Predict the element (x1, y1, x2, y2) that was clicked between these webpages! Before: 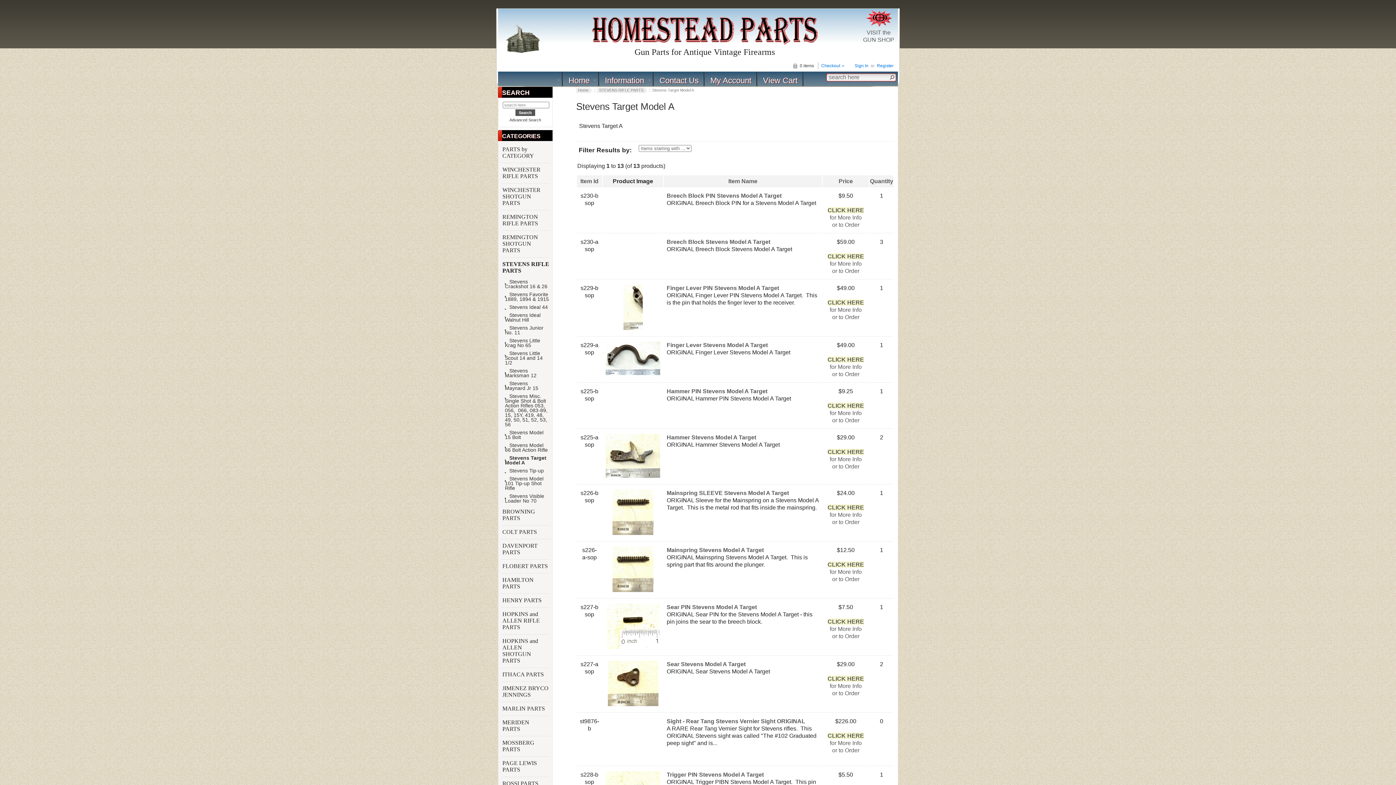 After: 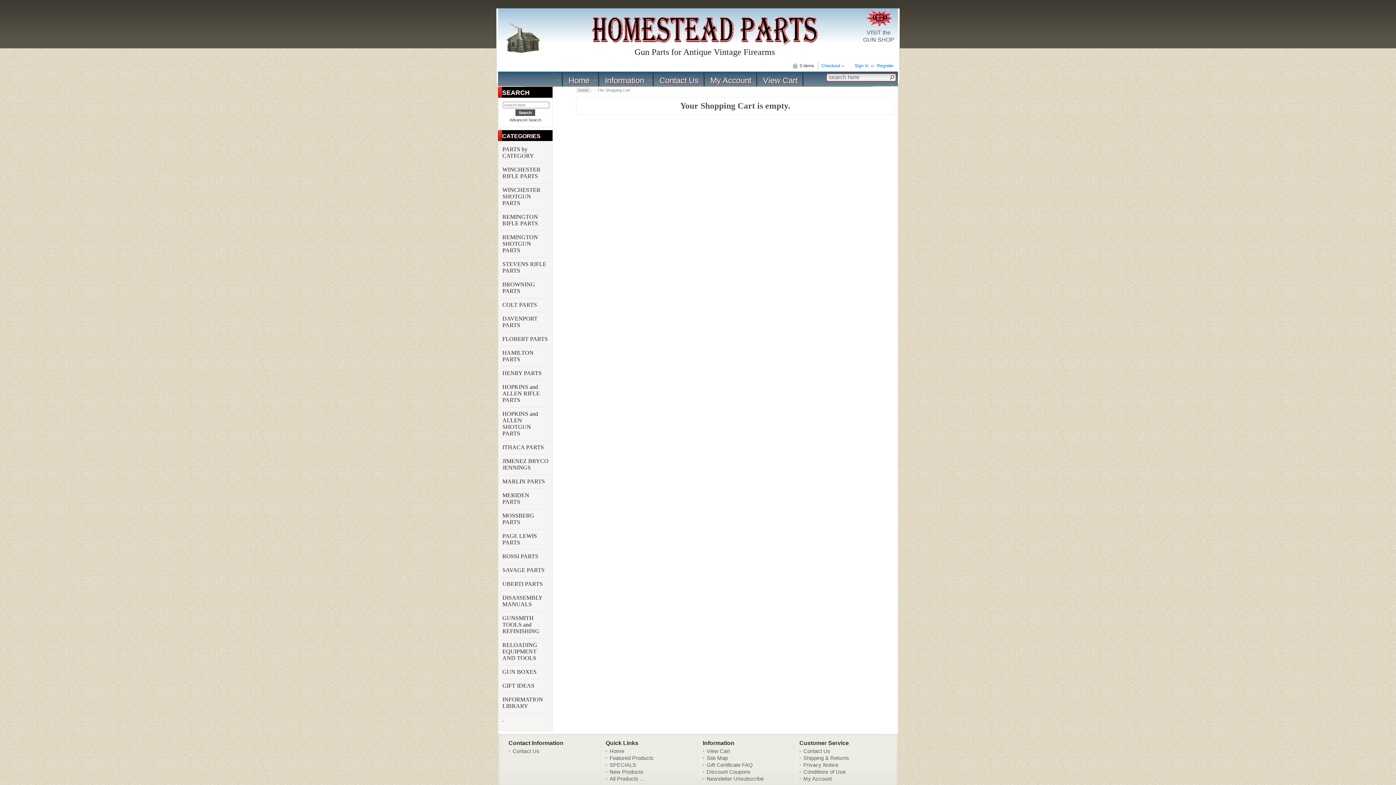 Action: label: View Cart bbox: (757, 71, 803, 93)